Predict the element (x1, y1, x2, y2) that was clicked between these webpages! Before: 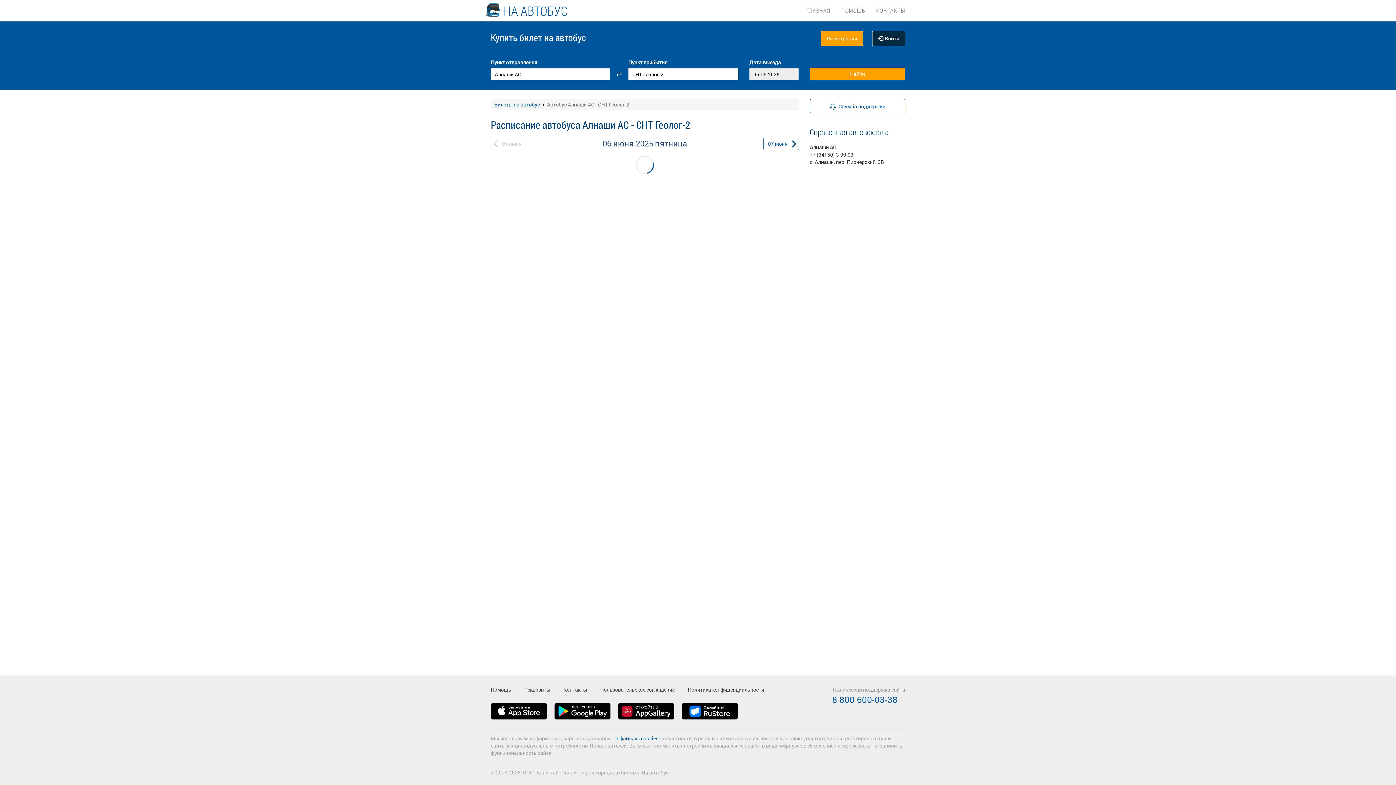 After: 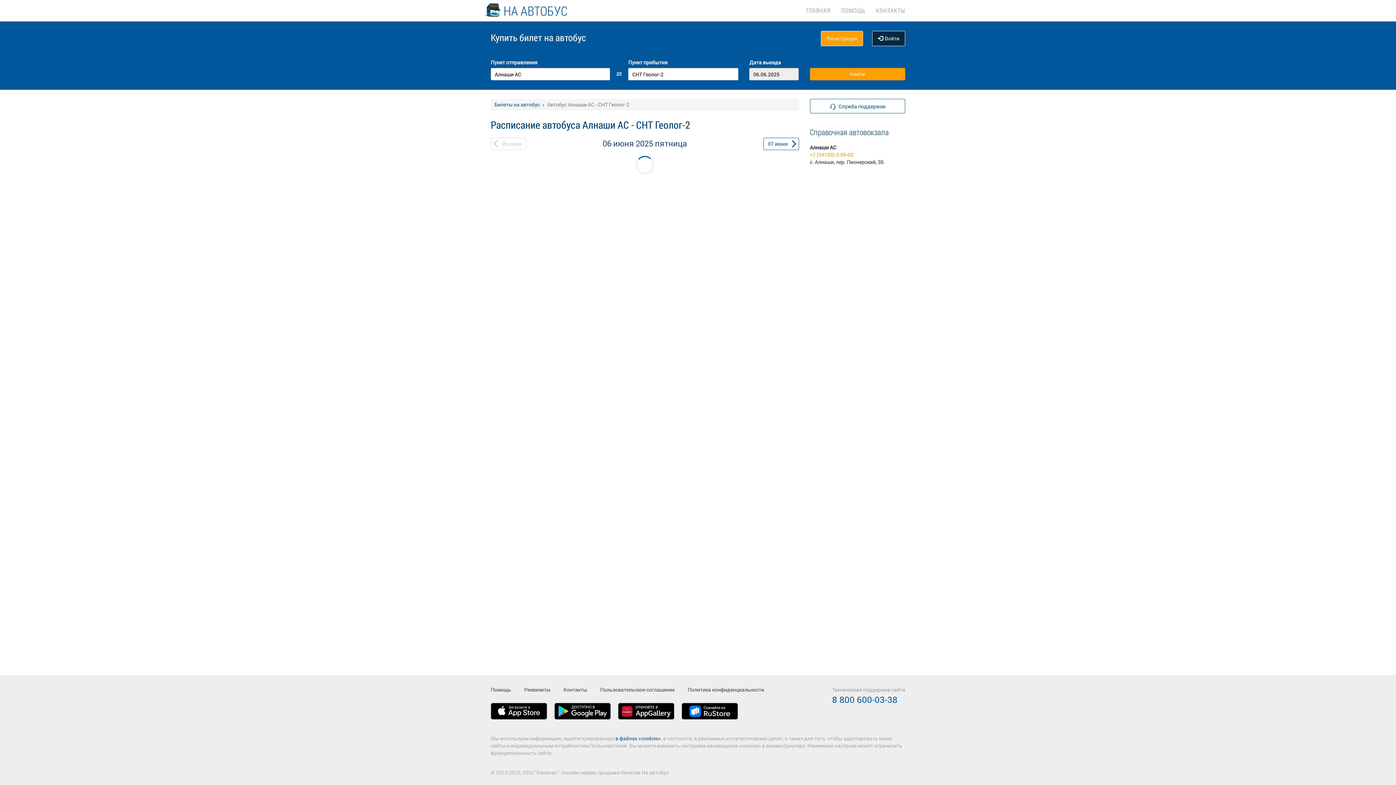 Action: label: +7 (34150) 3-09-03 bbox: (810, 151, 853, 158)